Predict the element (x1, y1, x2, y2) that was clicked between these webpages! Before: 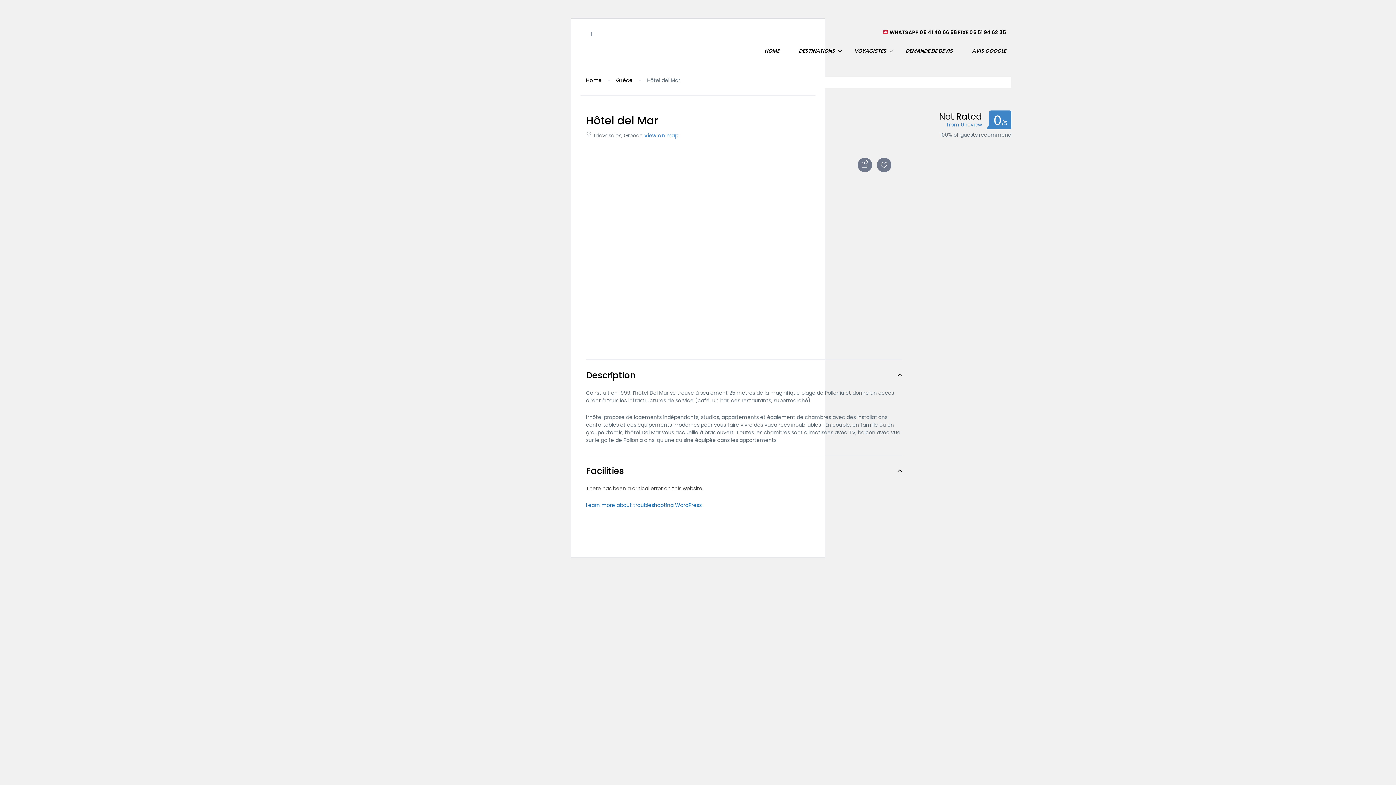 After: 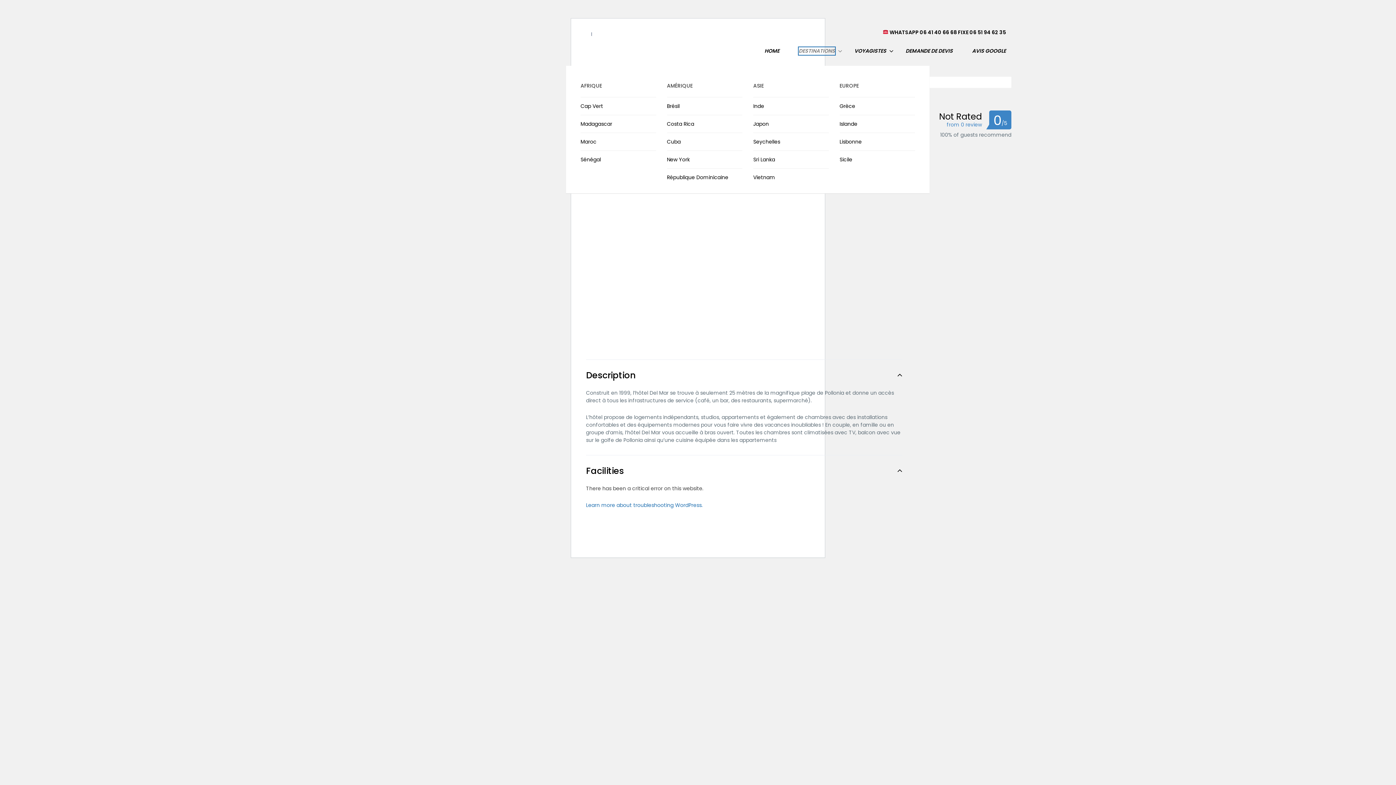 Action: label: DESTINATIONS bbox: (798, 47, 835, 54)